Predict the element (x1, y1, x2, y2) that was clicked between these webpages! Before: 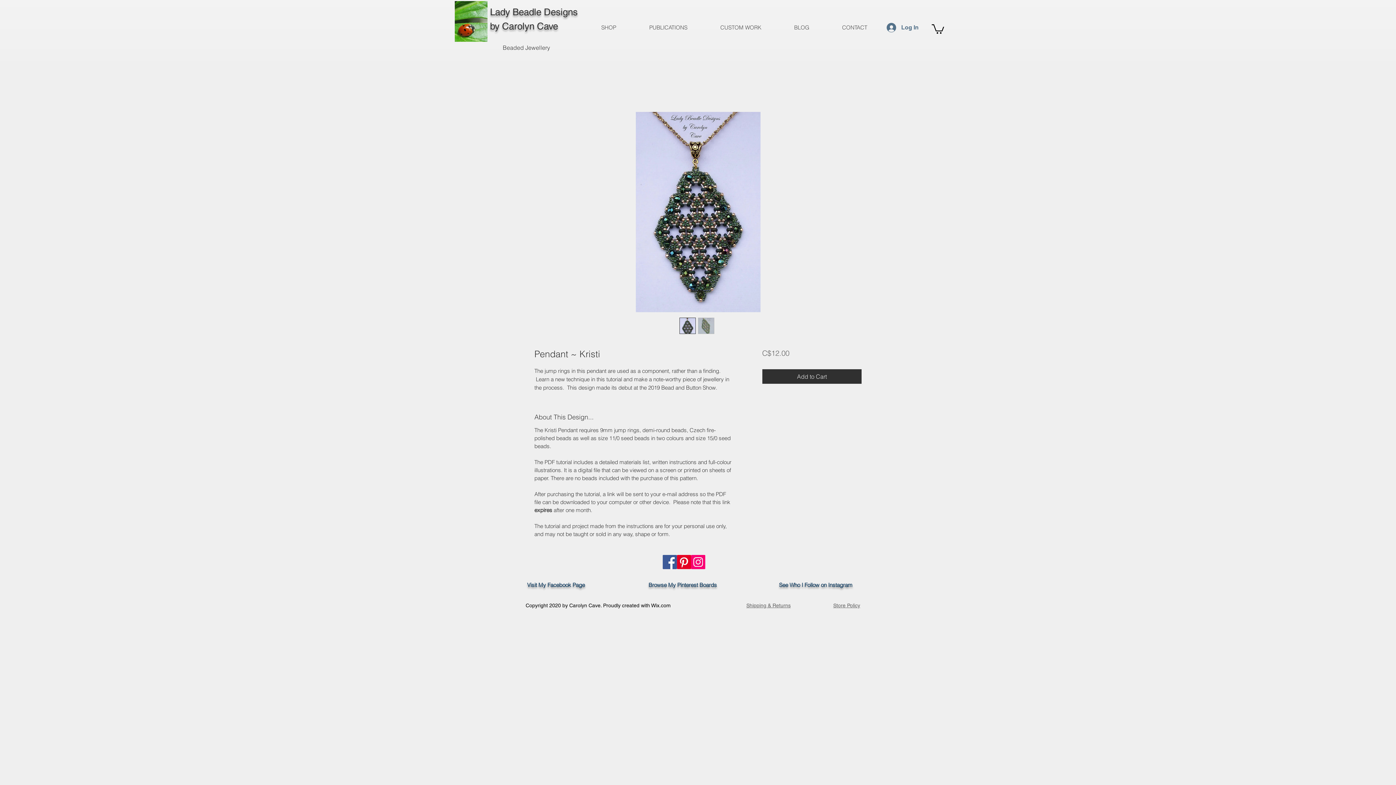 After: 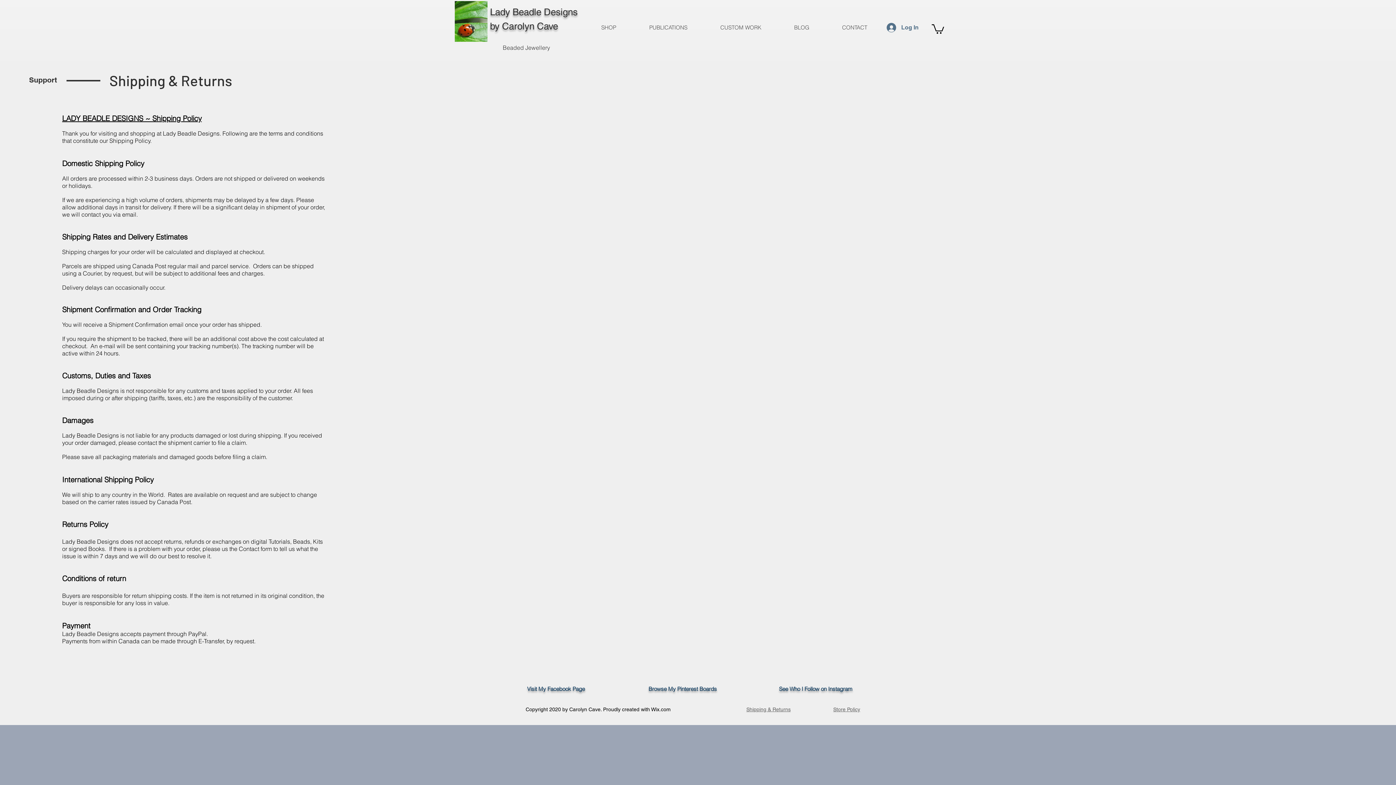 Action: label: Shipping & Returns bbox: (746, 602, 790, 608)